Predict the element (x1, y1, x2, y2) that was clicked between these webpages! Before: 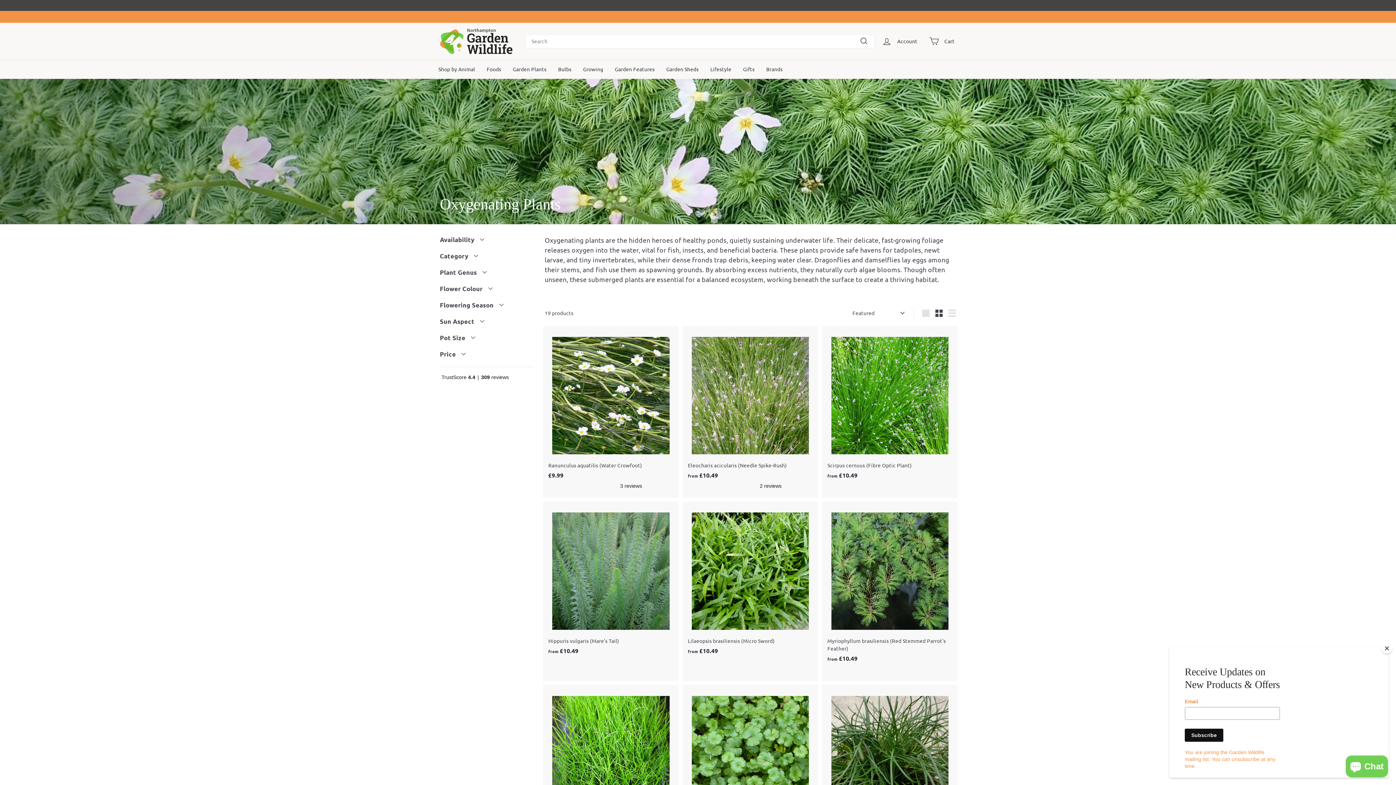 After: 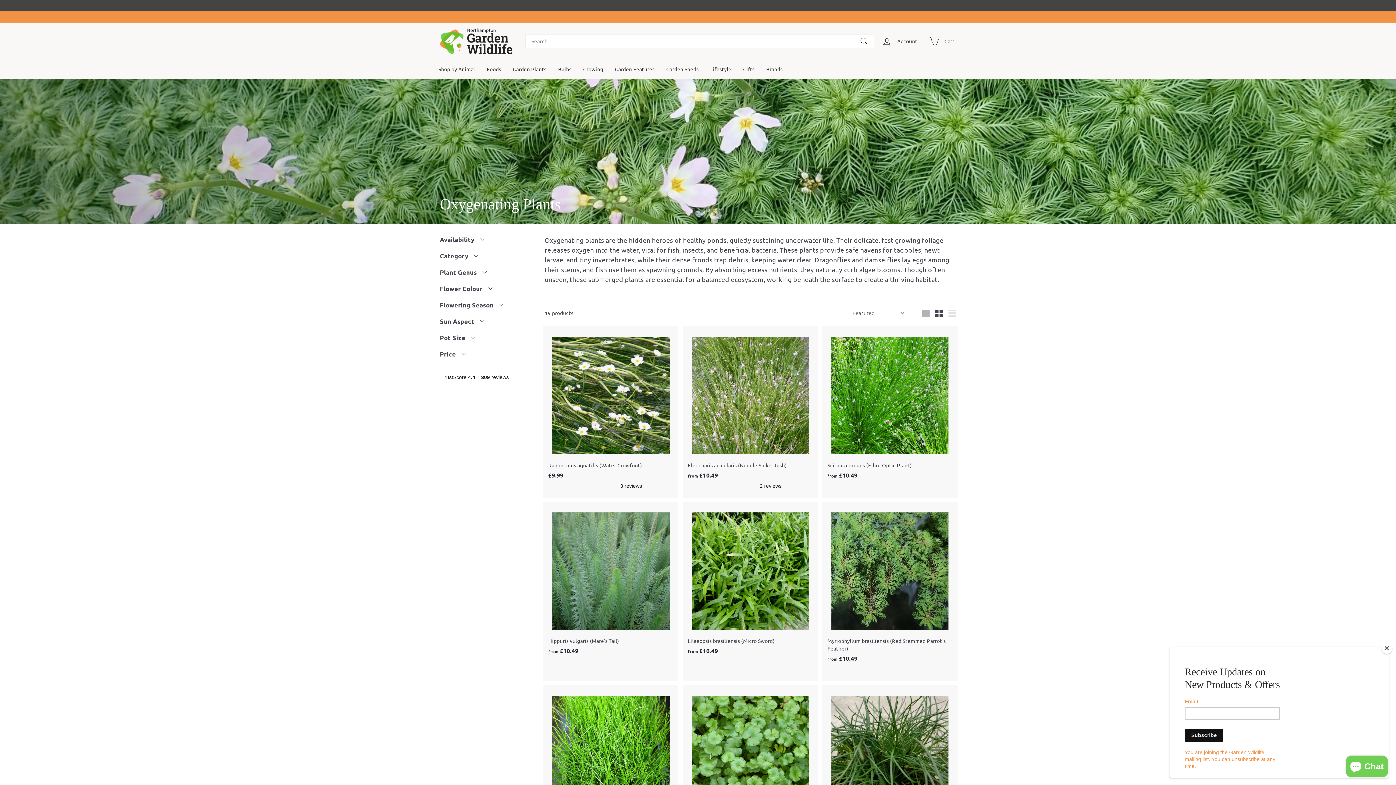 Action: label: Large bbox: (919, 306, 932, 320)